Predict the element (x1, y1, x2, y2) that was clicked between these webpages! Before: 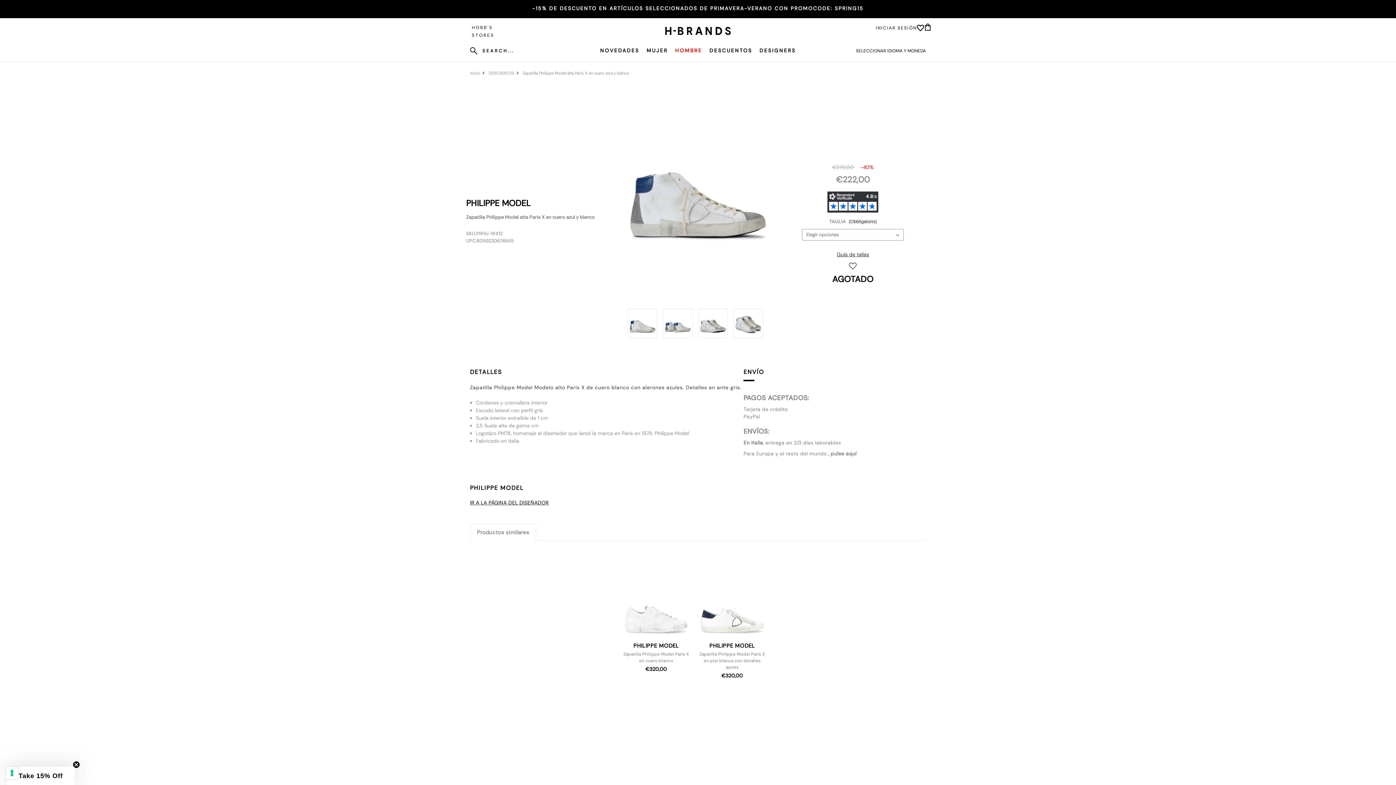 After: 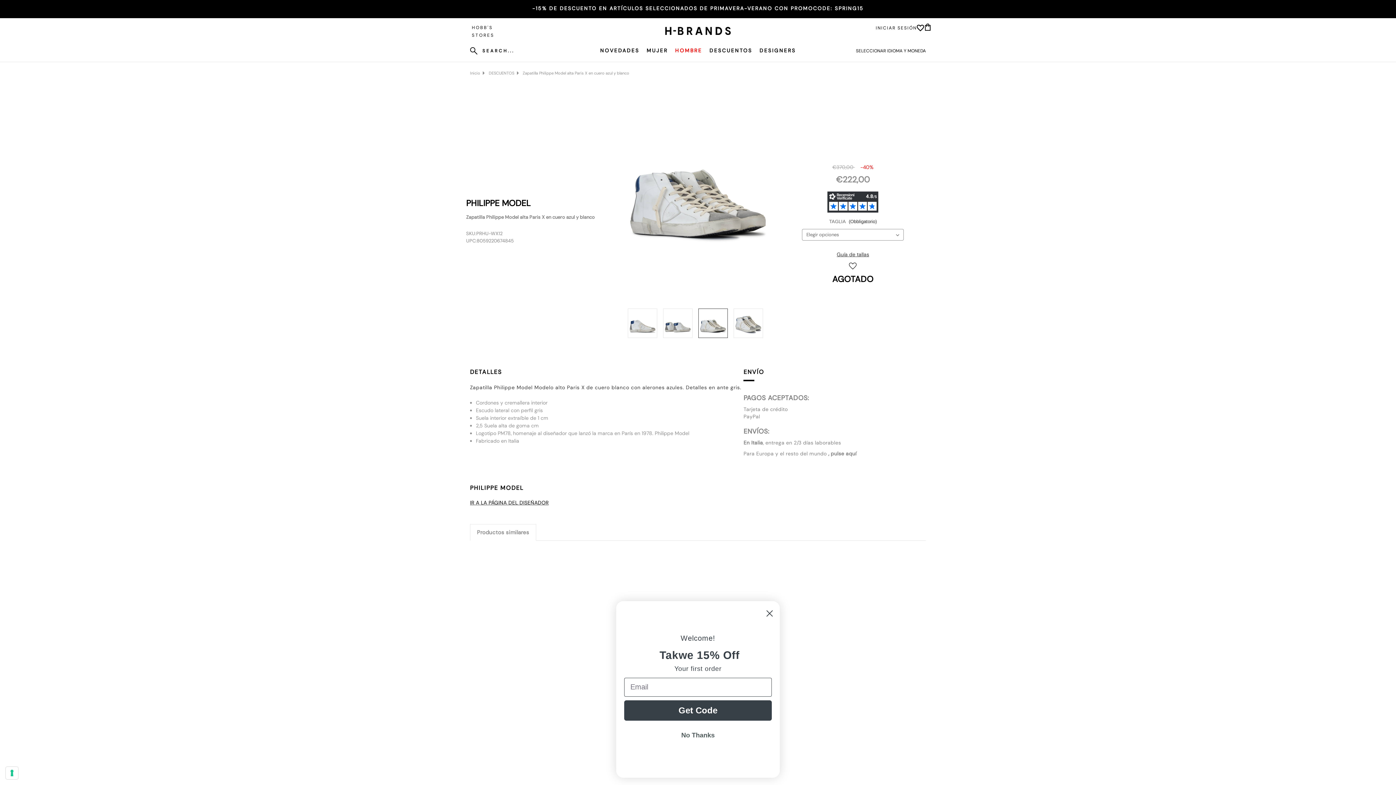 Action: bbox: (698, 308, 728, 338)